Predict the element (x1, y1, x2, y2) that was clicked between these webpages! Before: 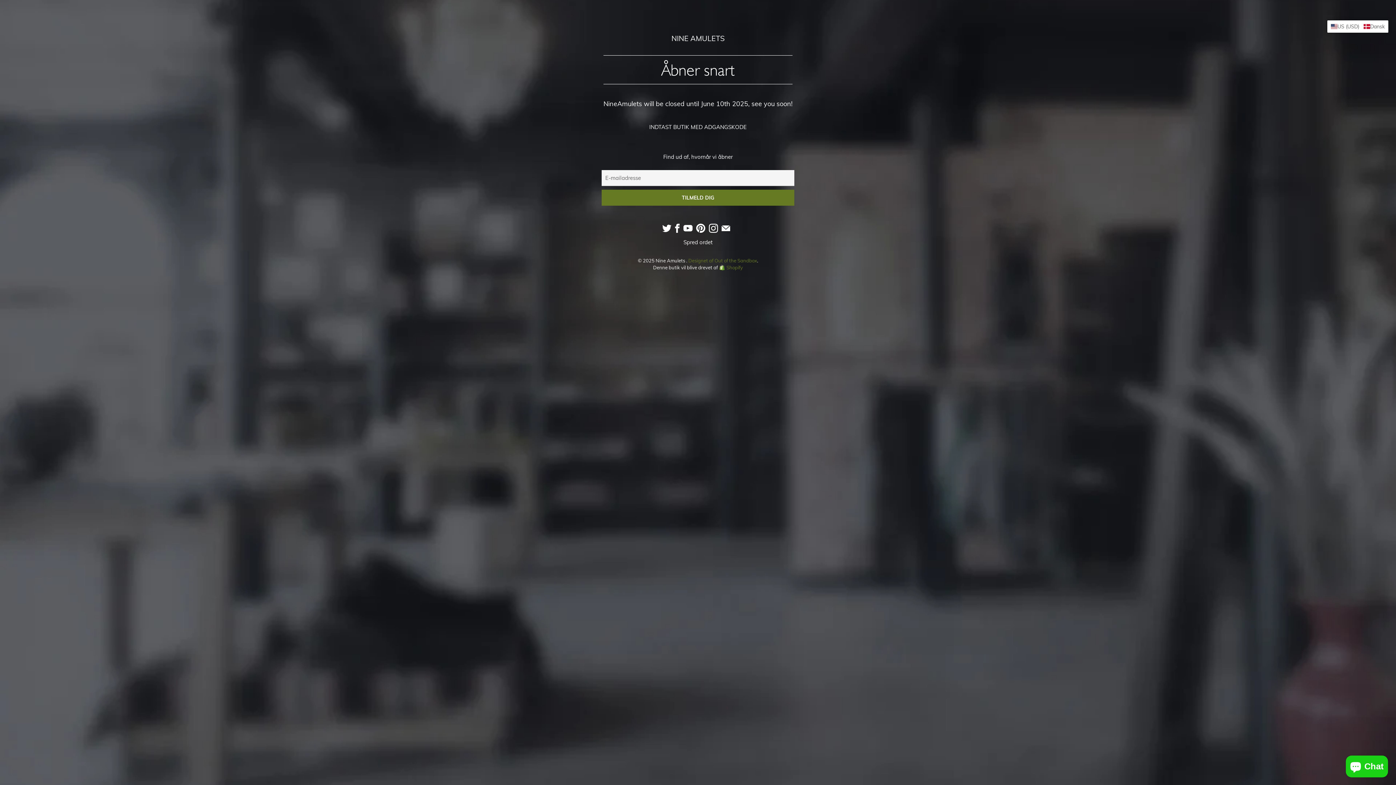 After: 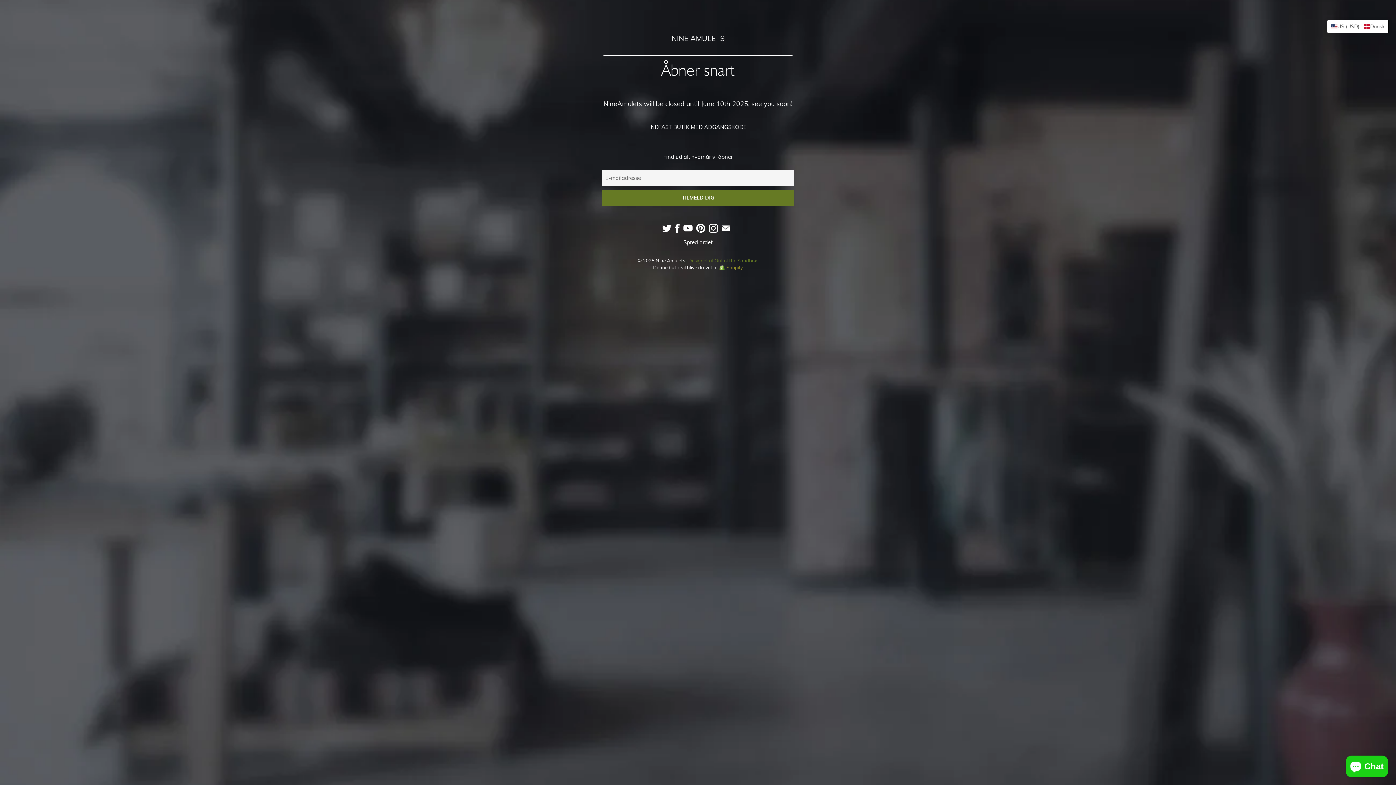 Action: bbox: (719, 264, 743, 270) label: Shopify